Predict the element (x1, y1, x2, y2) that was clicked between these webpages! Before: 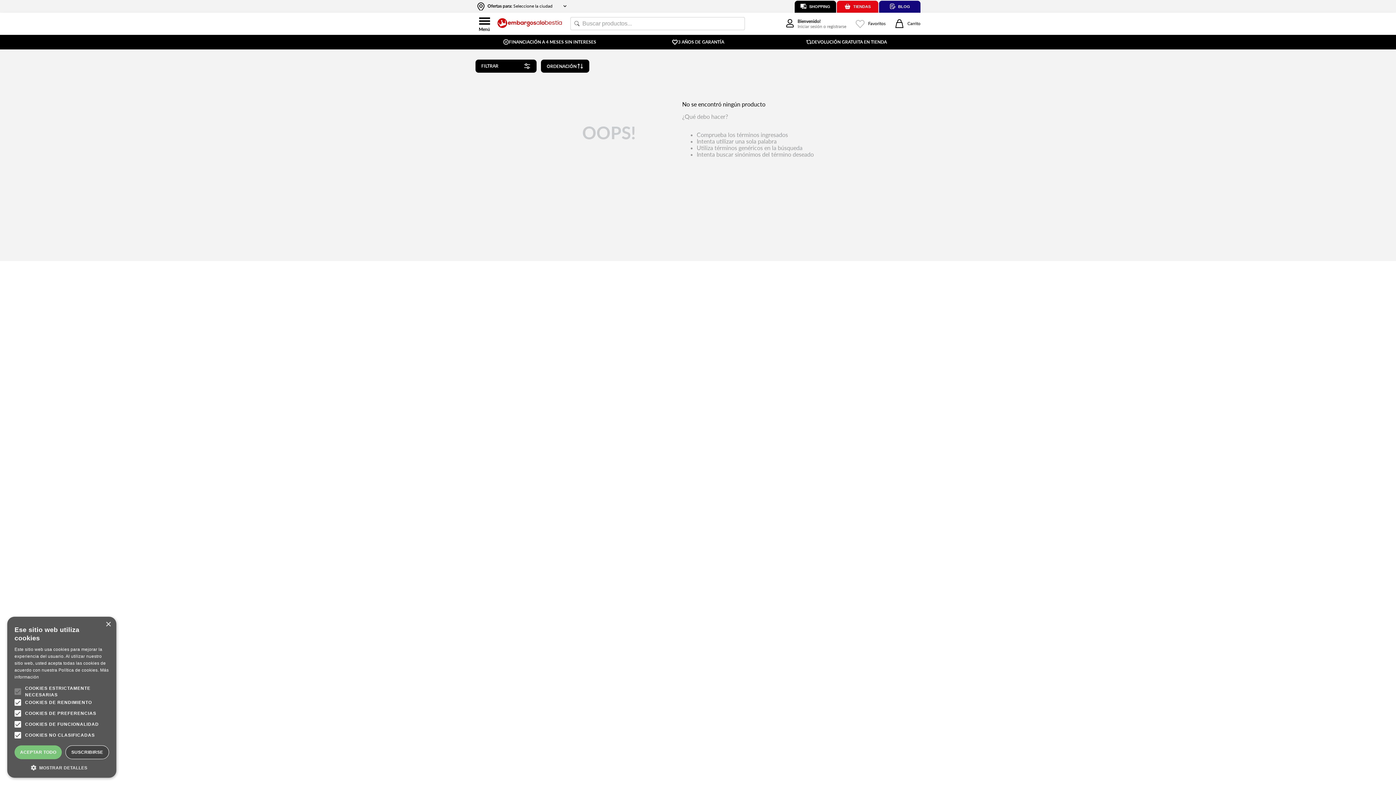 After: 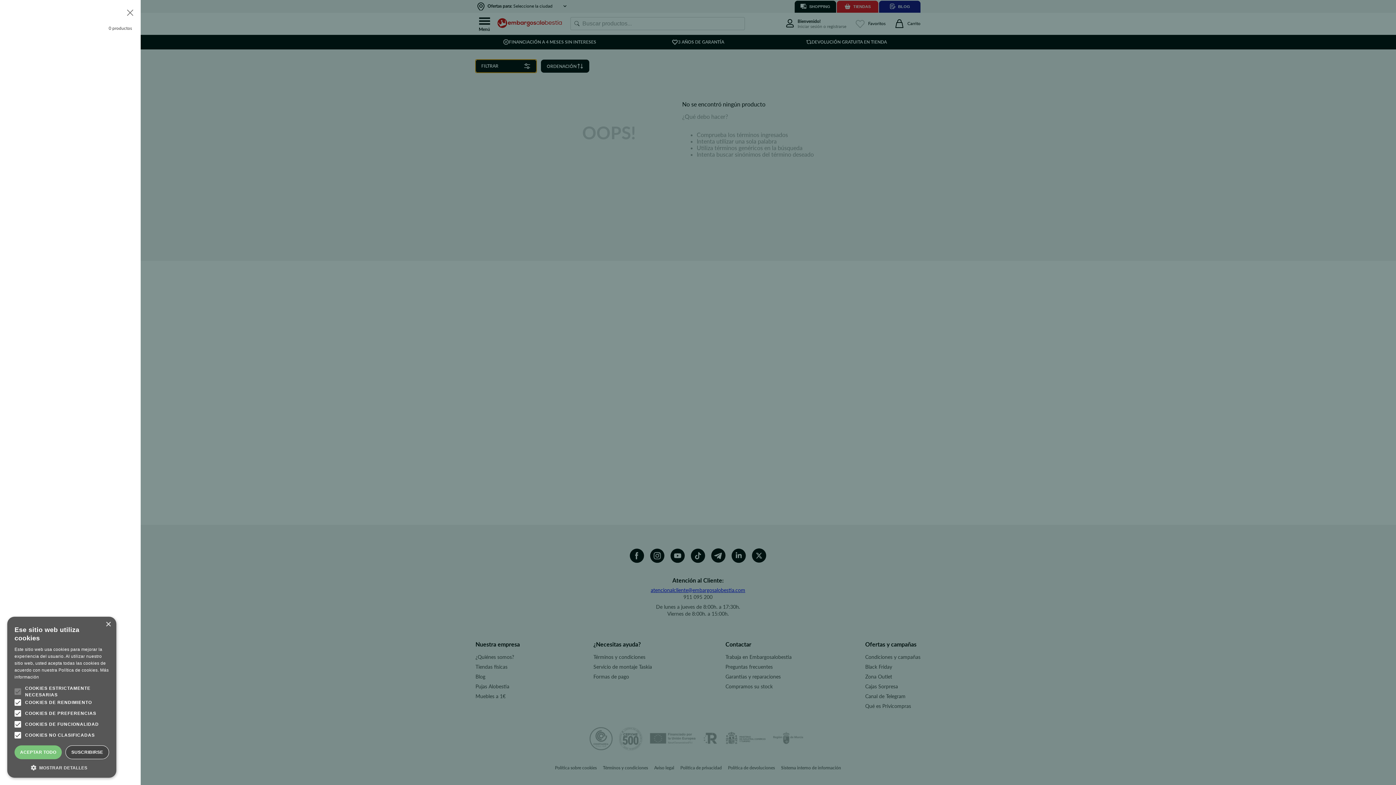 Action: label: FILTRAR bbox: (475, 45, 536, 58)